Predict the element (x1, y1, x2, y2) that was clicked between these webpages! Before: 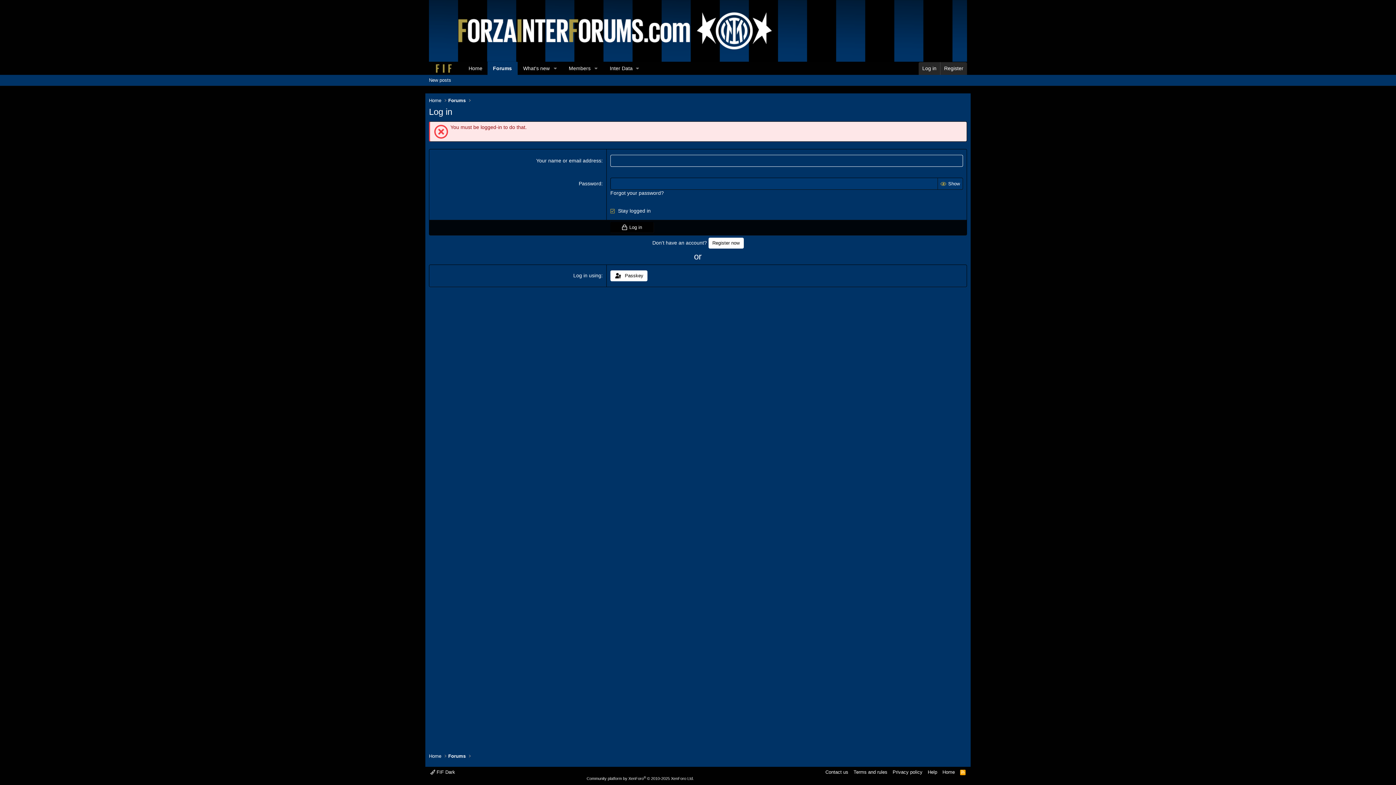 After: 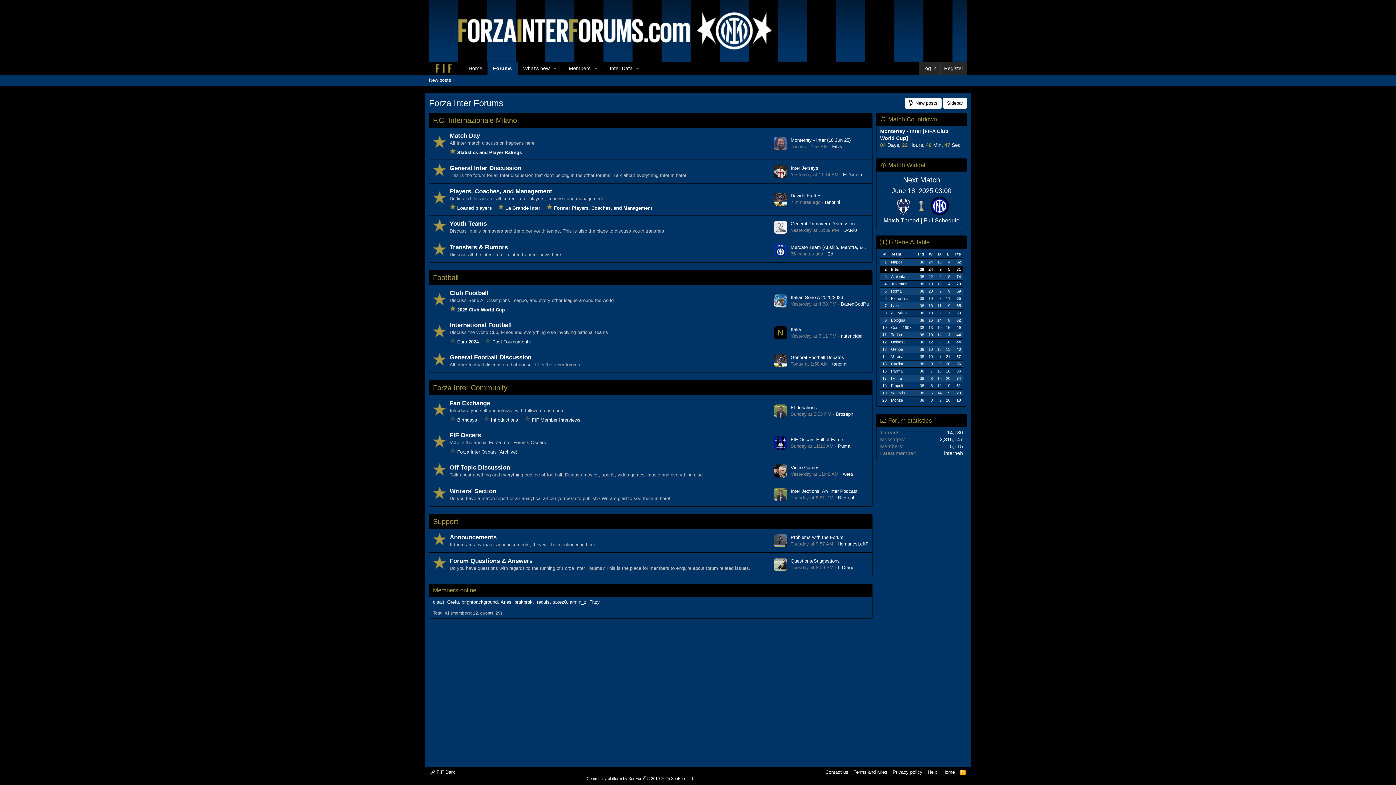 Action: bbox: (429, 55, 778, 61)